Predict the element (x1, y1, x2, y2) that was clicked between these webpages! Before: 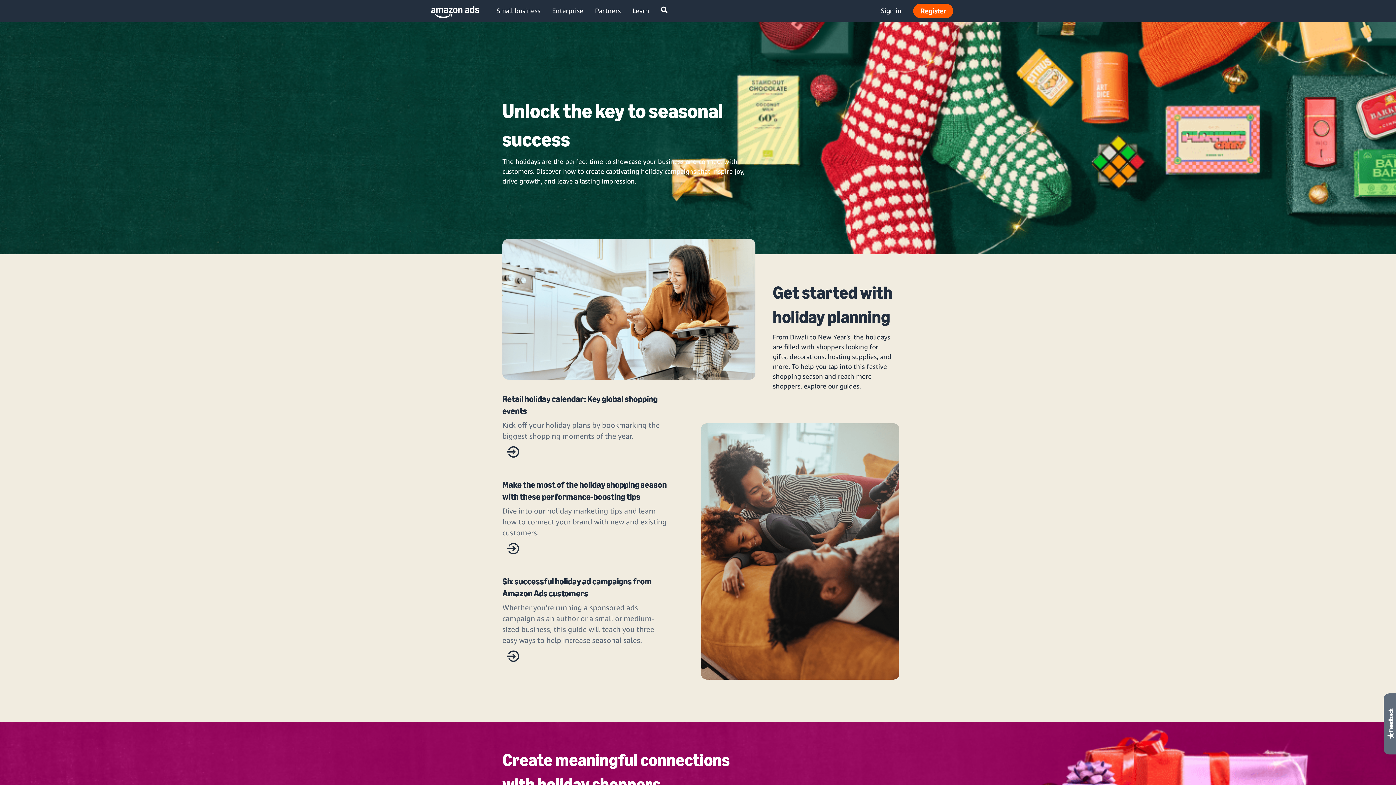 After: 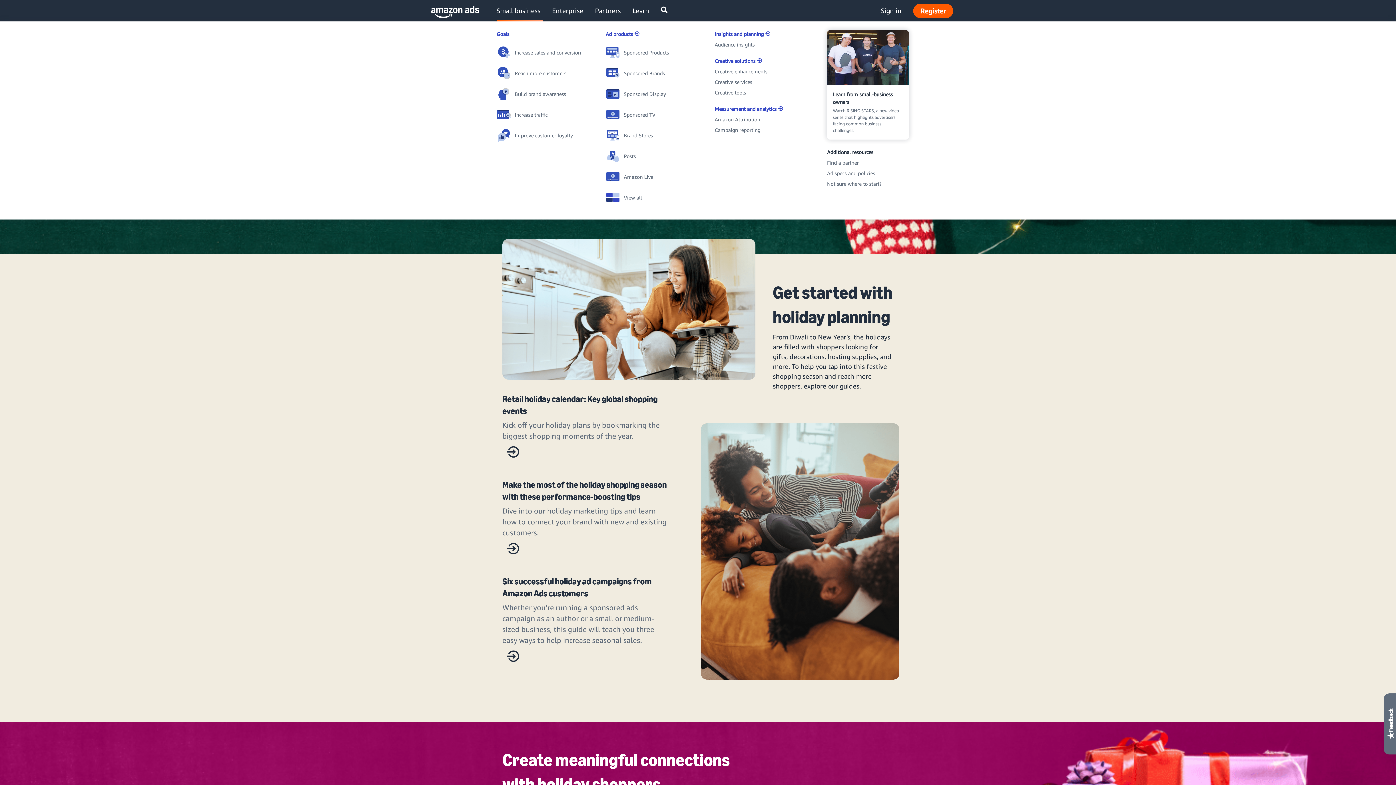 Action: bbox: (496, 5, 540, 15) label: Small business